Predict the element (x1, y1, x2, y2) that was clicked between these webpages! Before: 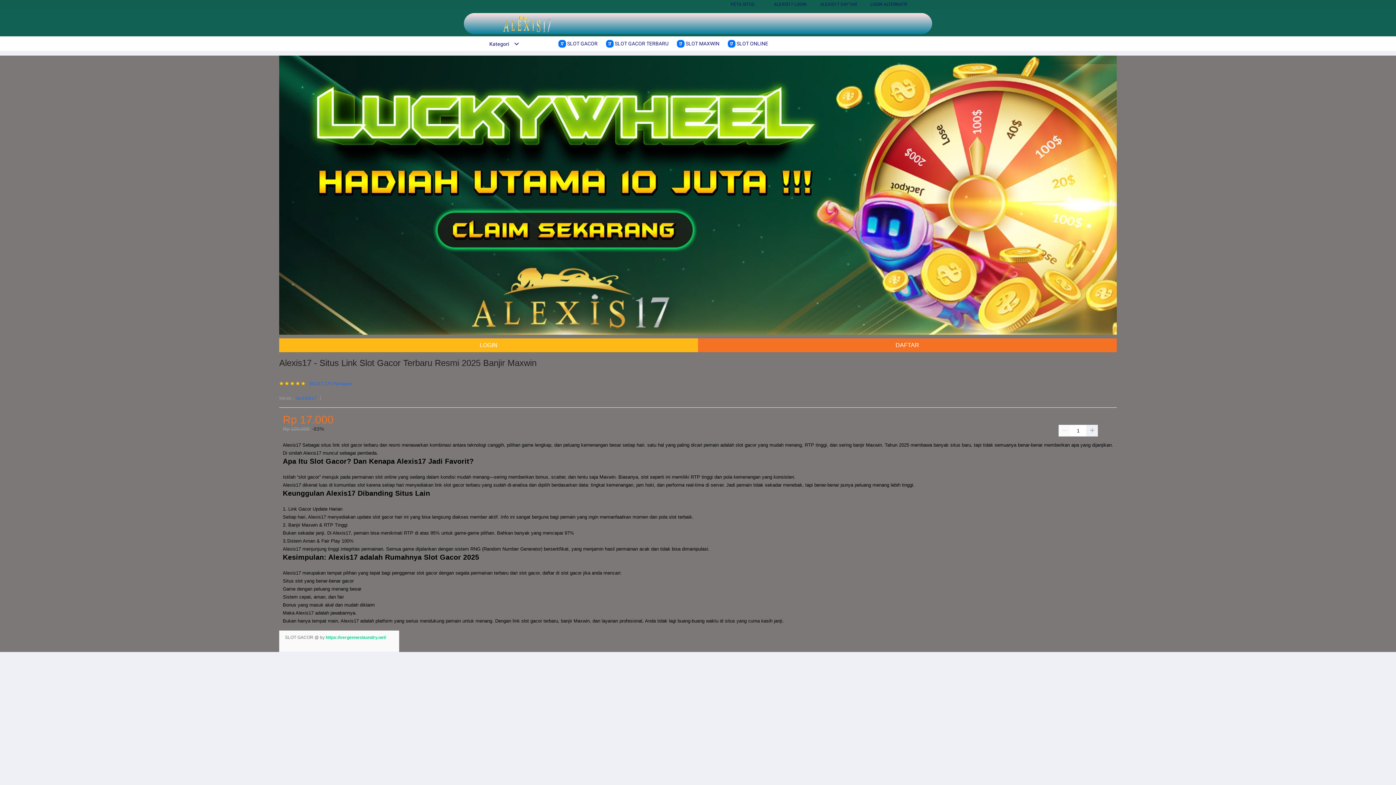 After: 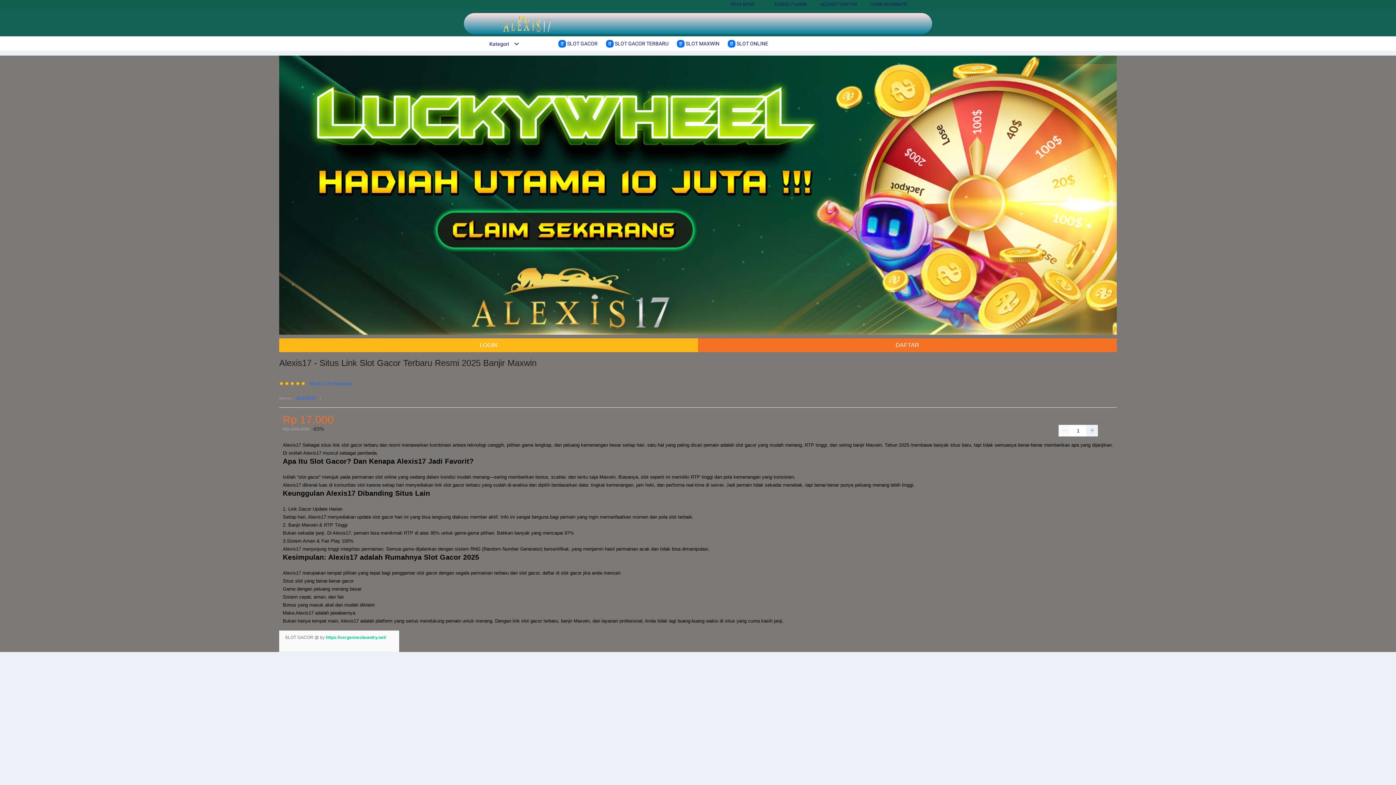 Action: label:  SLOT GACOR bbox: (558, 36, 601, 50)